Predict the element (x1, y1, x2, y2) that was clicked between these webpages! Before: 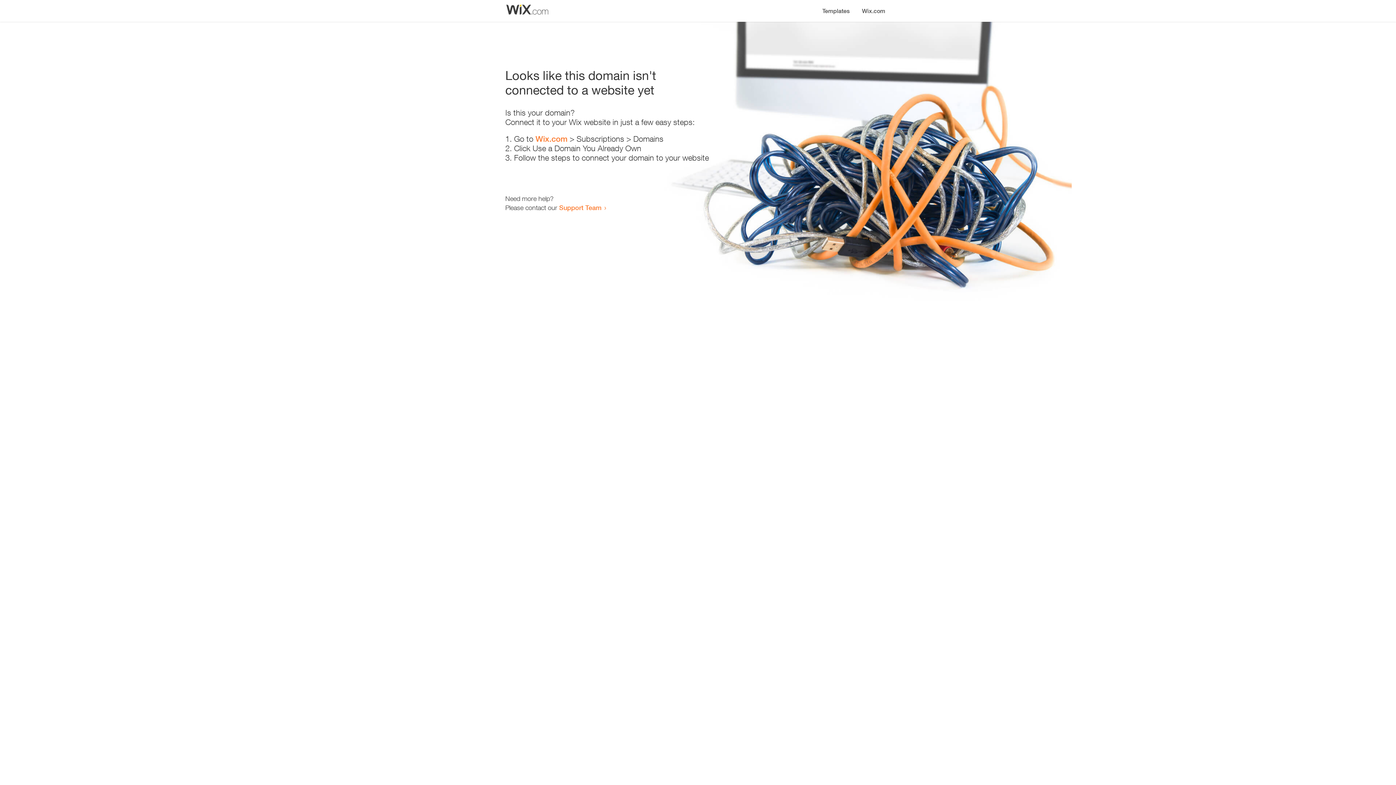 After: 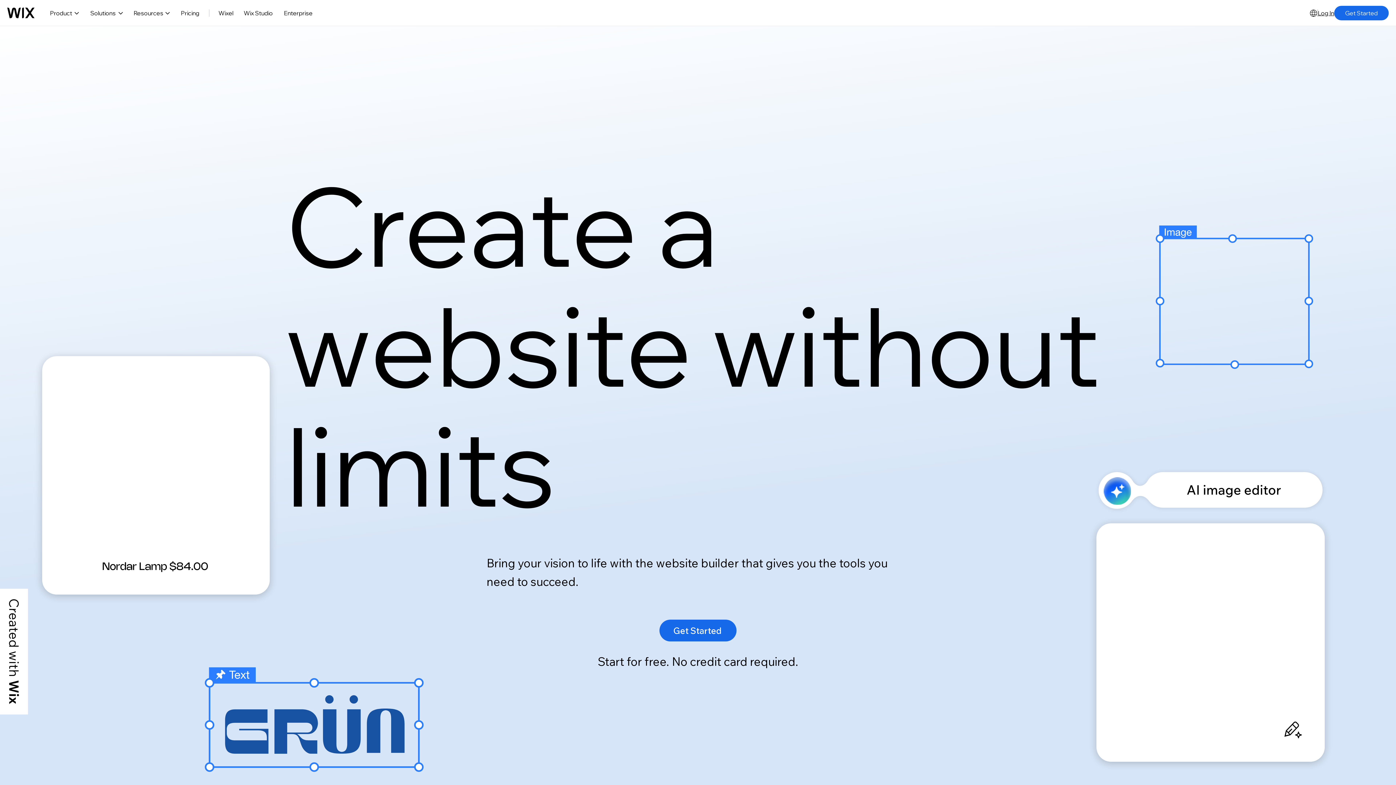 Action: label: Wix.com bbox: (535, 134, 567, 143)